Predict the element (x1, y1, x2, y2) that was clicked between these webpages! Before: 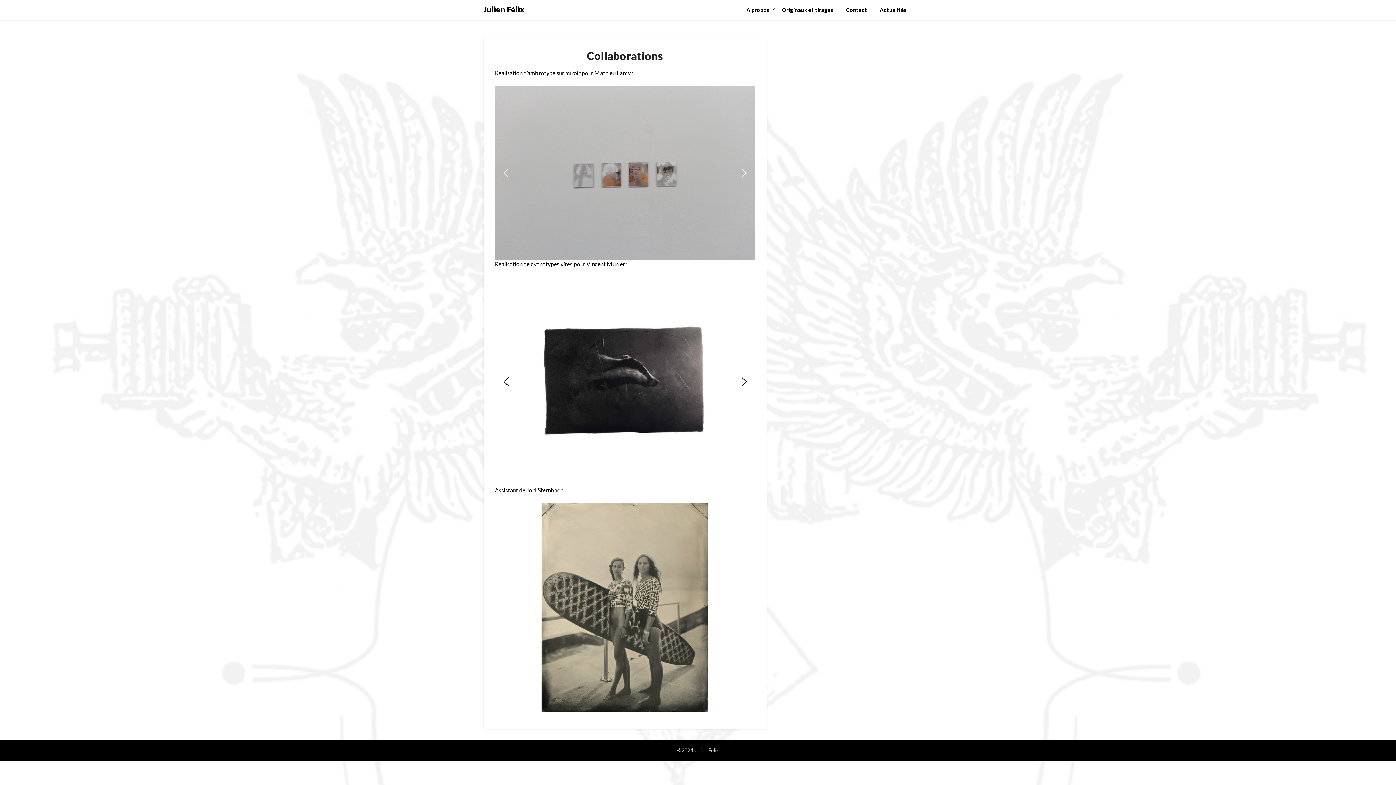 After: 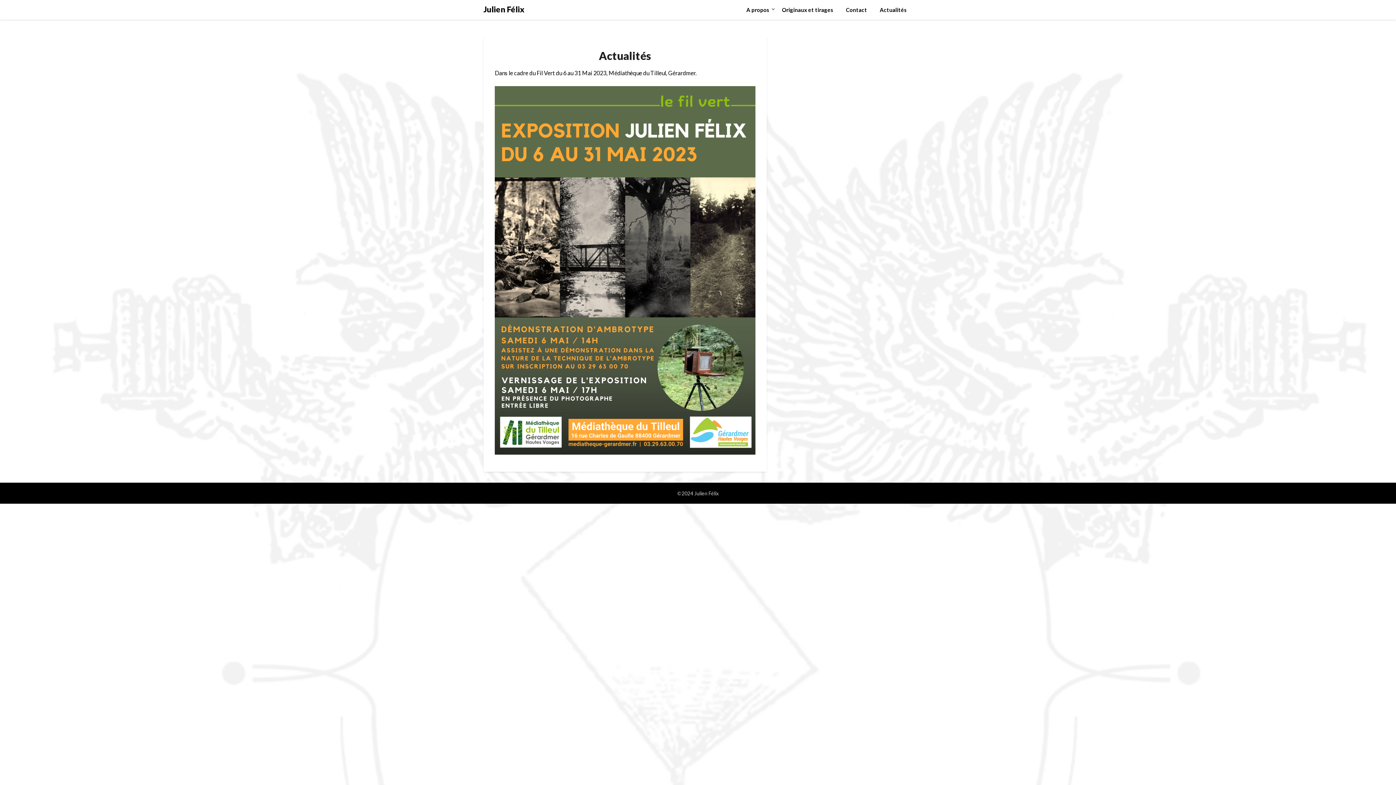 Action: label: Actualités bbox: (874, 0, 912, 19)